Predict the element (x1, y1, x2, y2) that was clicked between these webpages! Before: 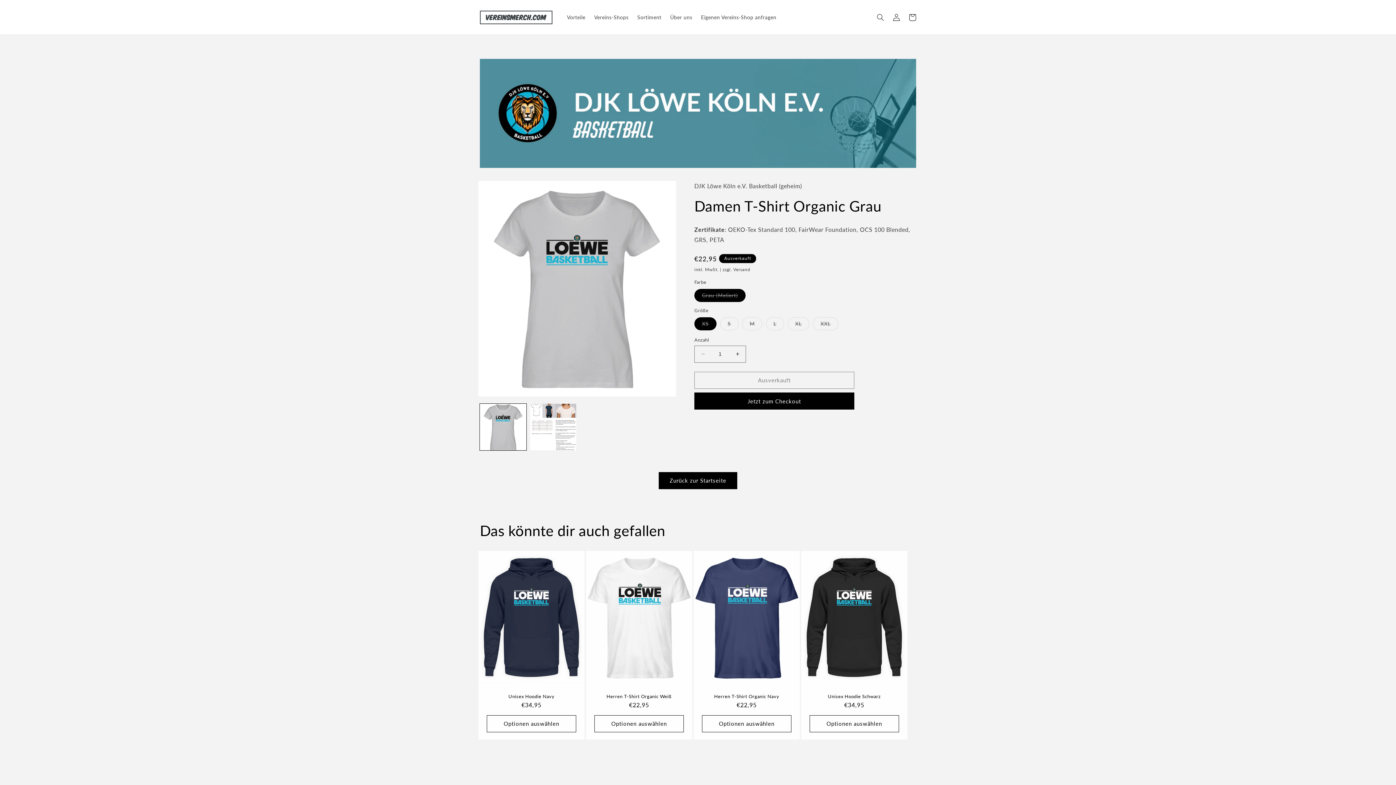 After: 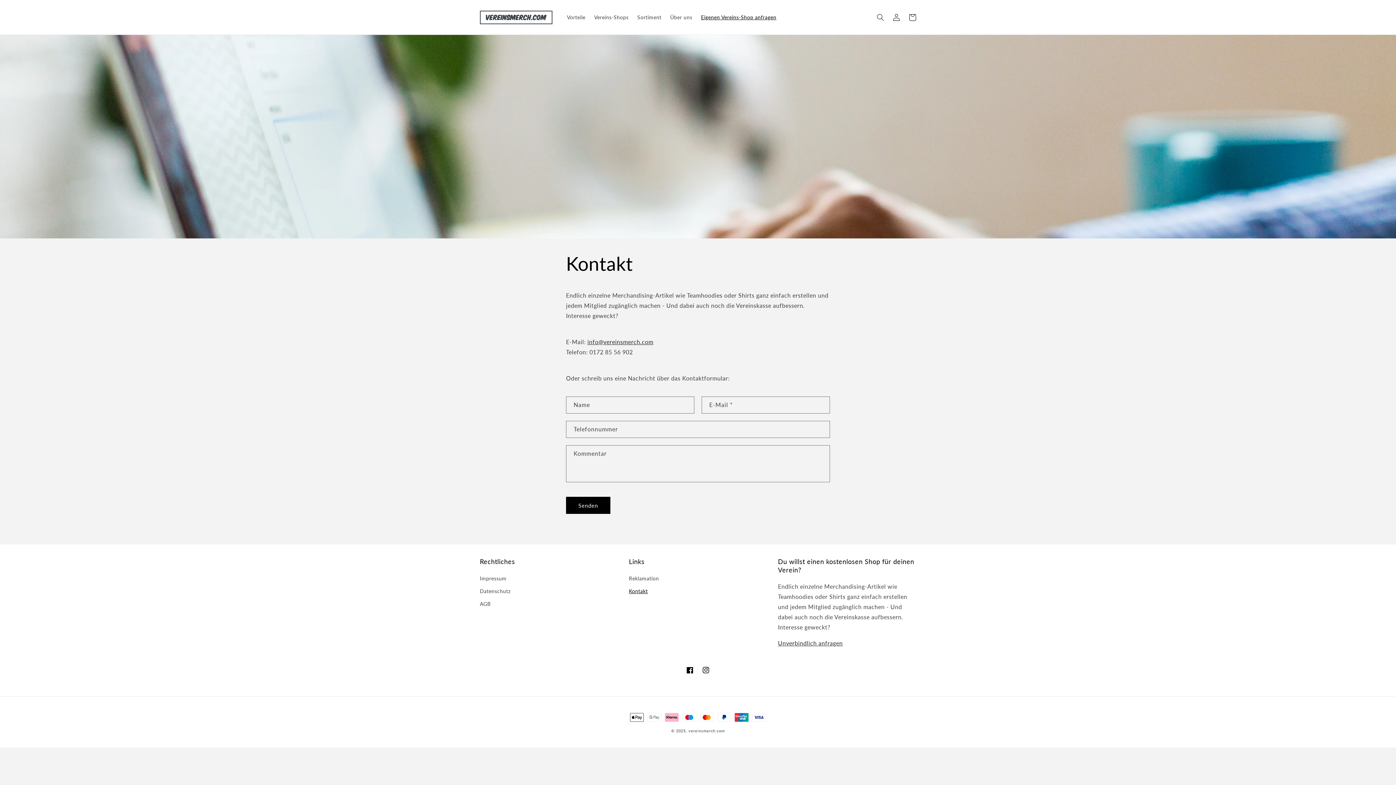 Action: bbox: (696, 9, 781, 24) label: Eigenen Vereins-Shop anfragen